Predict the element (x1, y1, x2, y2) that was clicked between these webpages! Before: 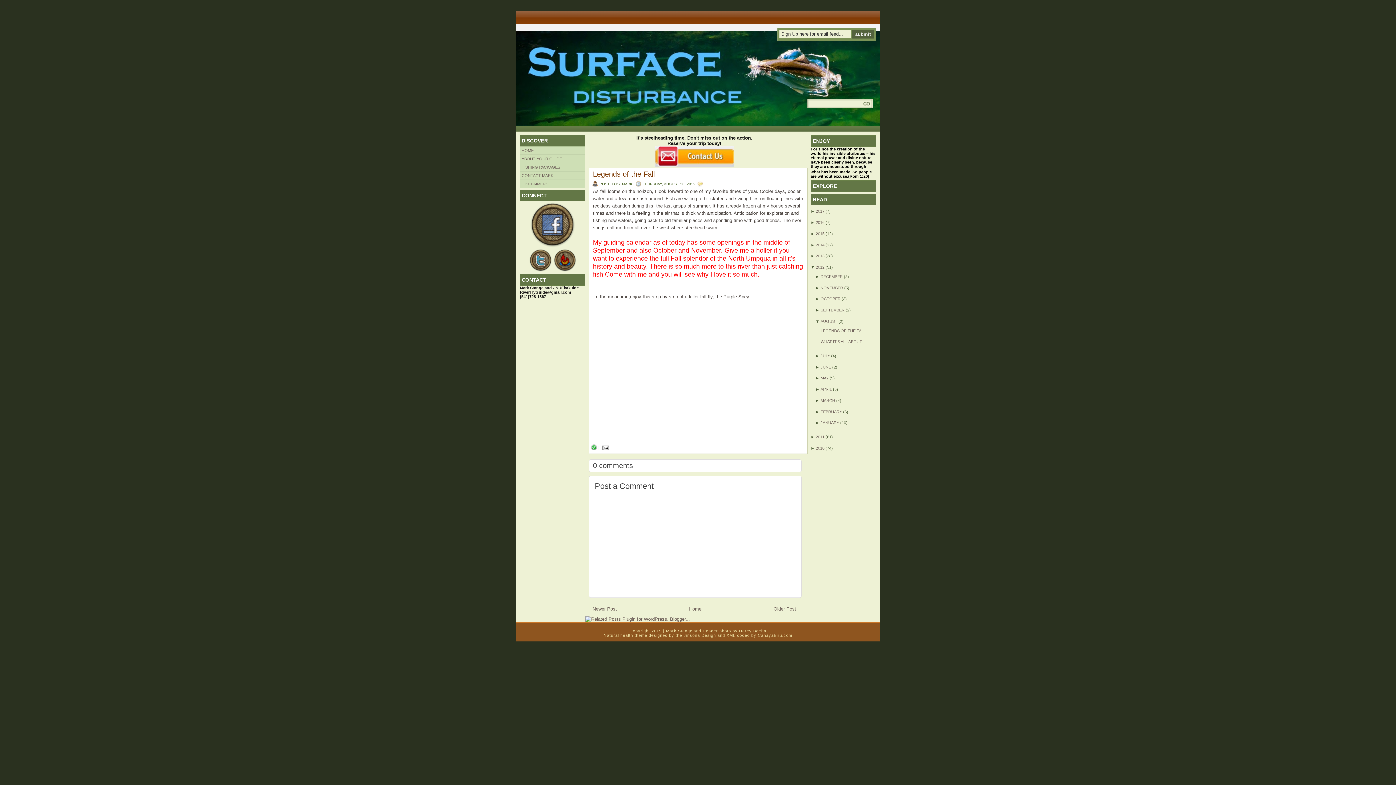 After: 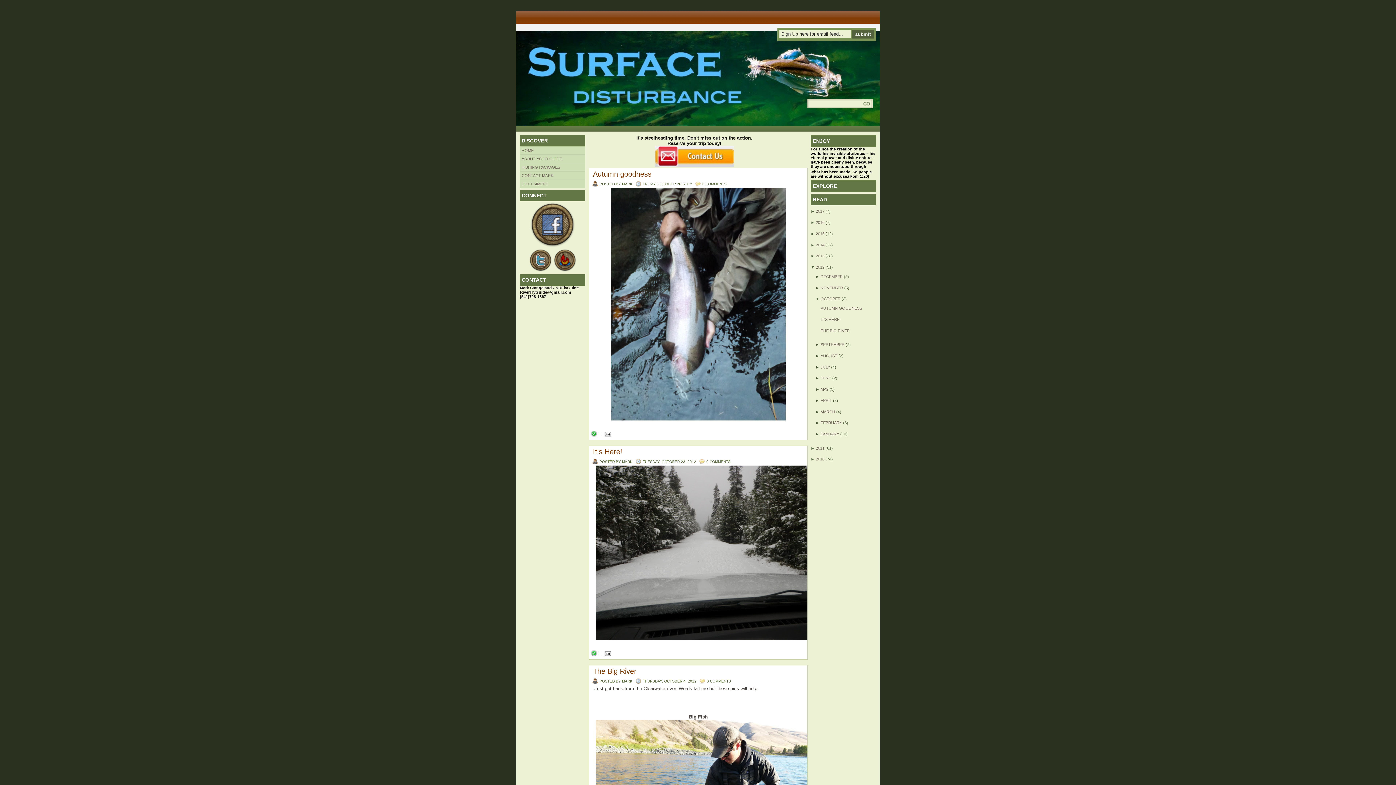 Action: label: OCTOBER bbox: (820, 296, 840, 301)